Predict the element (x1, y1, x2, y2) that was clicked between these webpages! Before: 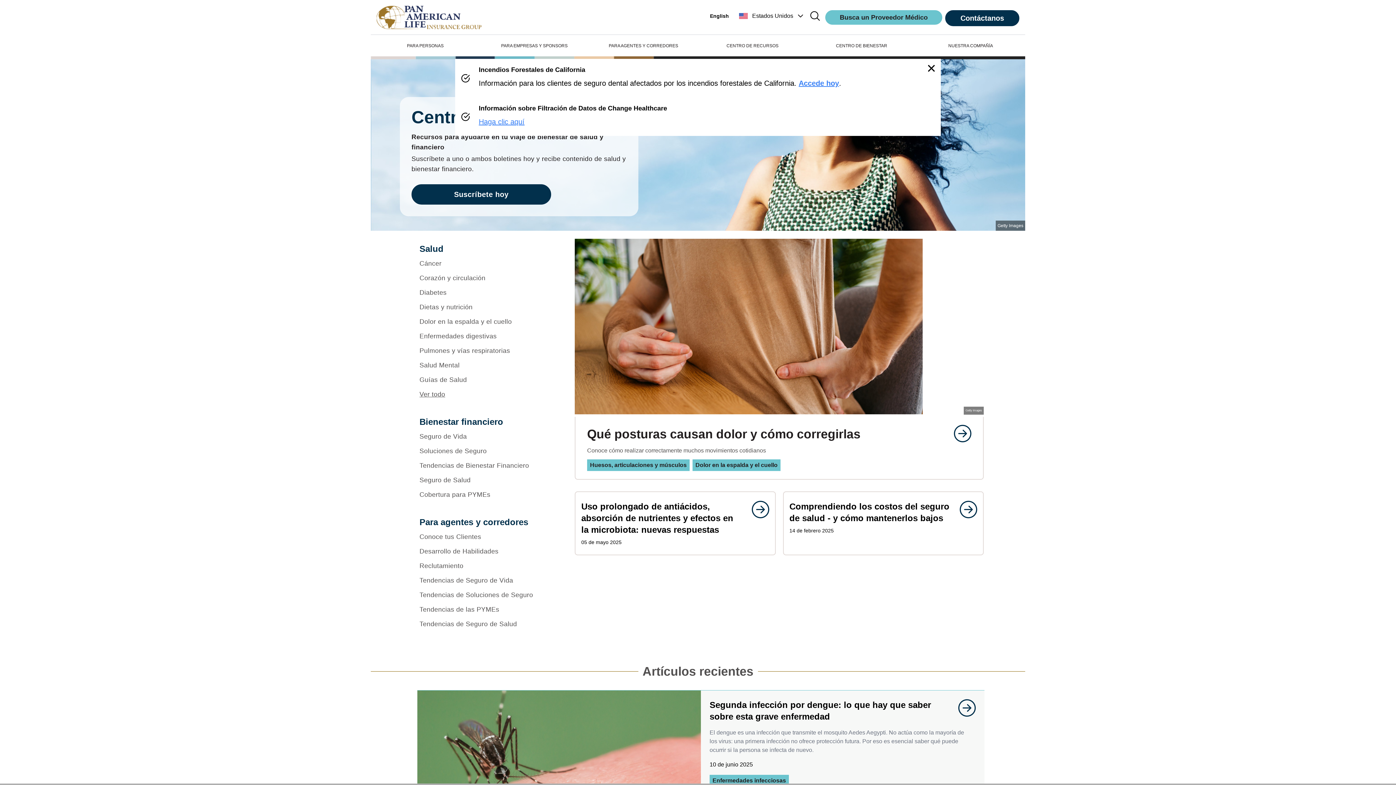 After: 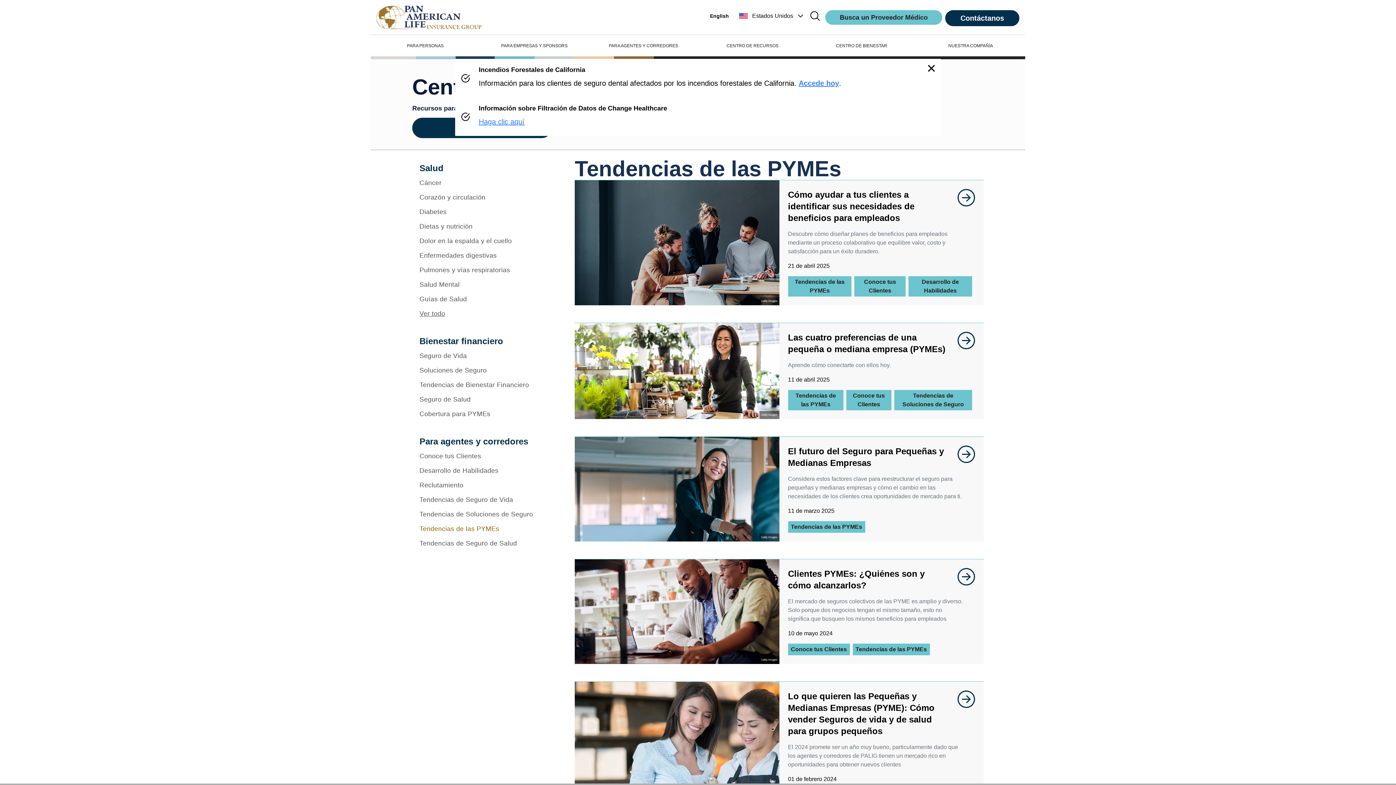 Action: label: Tendencias de las PYMEs bbox: (419, 602, 556, 617)